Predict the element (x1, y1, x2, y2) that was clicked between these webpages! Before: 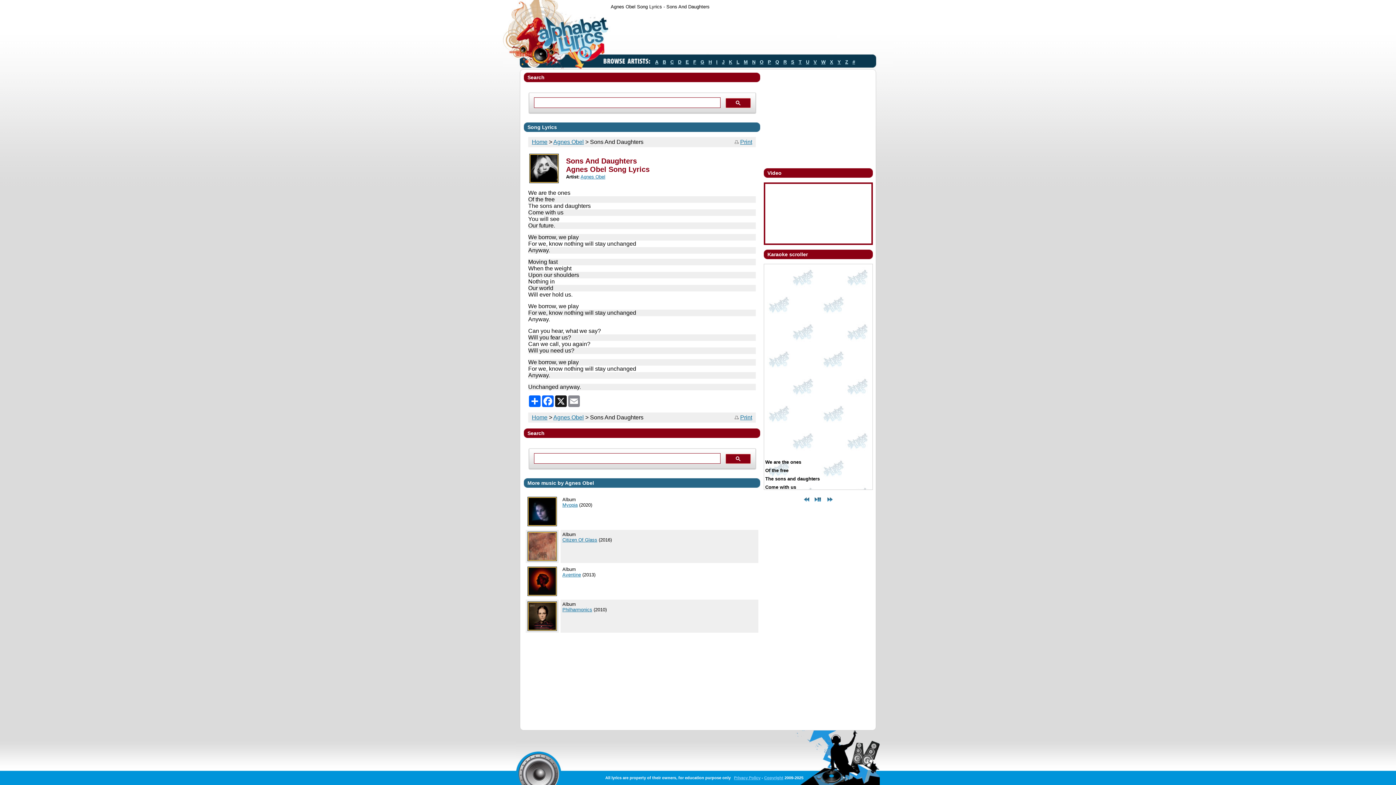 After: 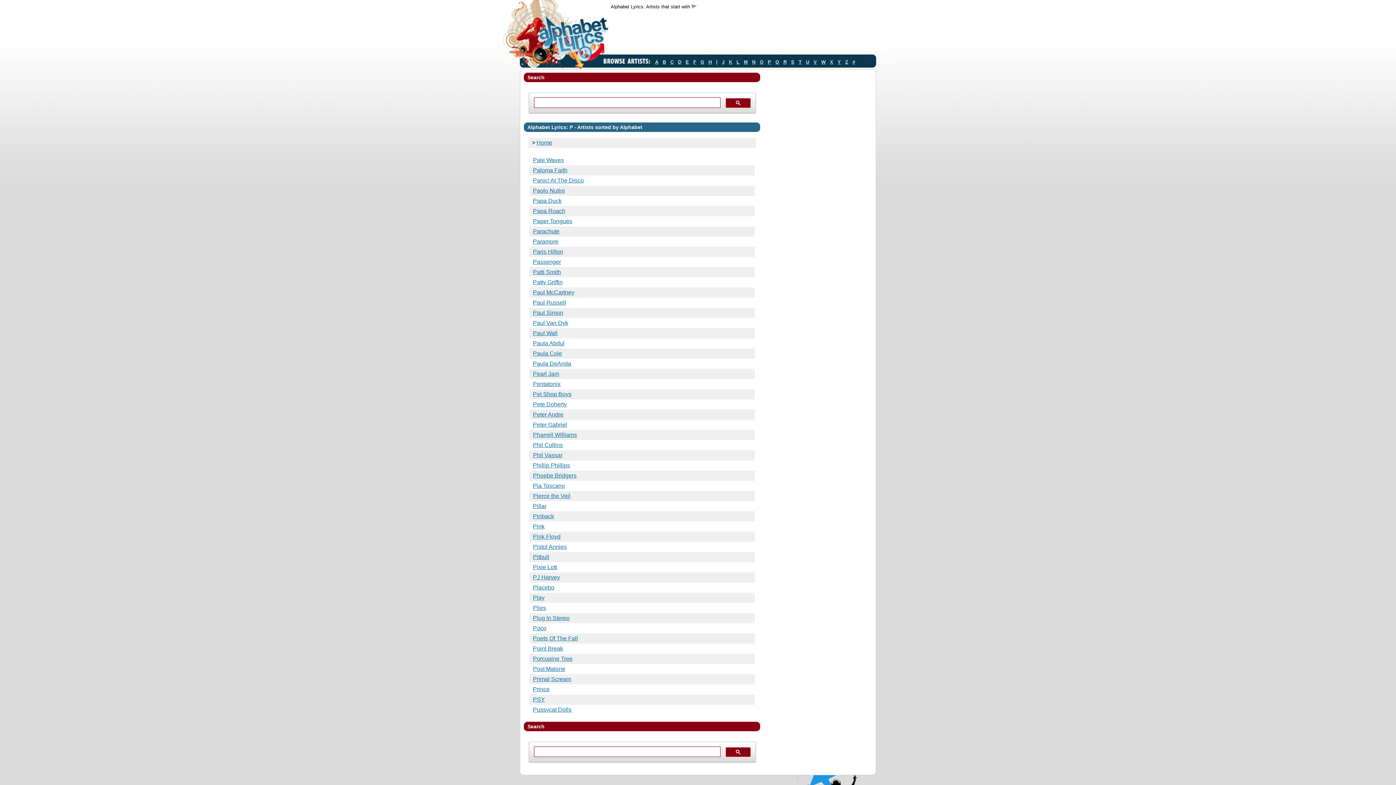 Action: bbox: (765, 59, 773, 64) label: P